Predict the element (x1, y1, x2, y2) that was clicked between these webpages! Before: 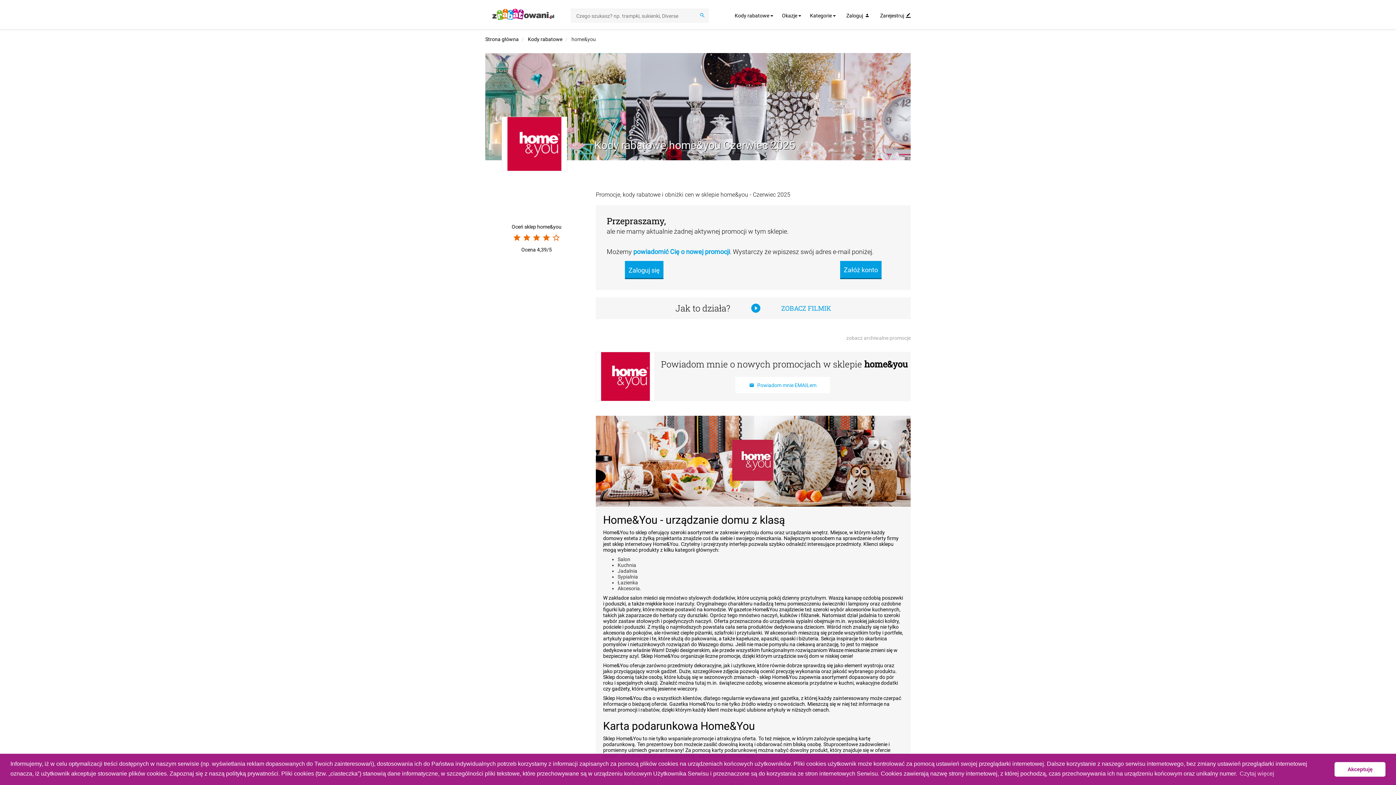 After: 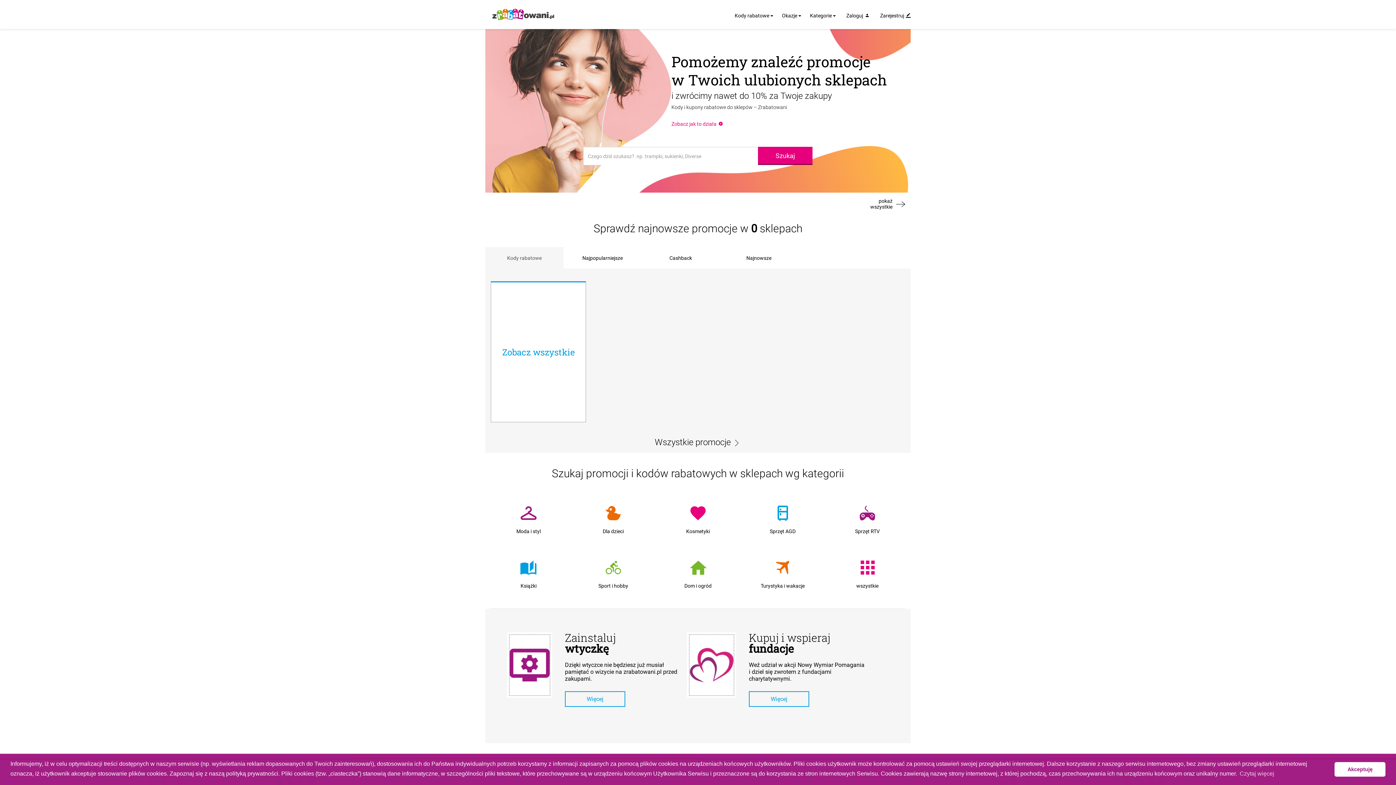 Action: label: Strona główna bbox: (485, 36, 518, 42)